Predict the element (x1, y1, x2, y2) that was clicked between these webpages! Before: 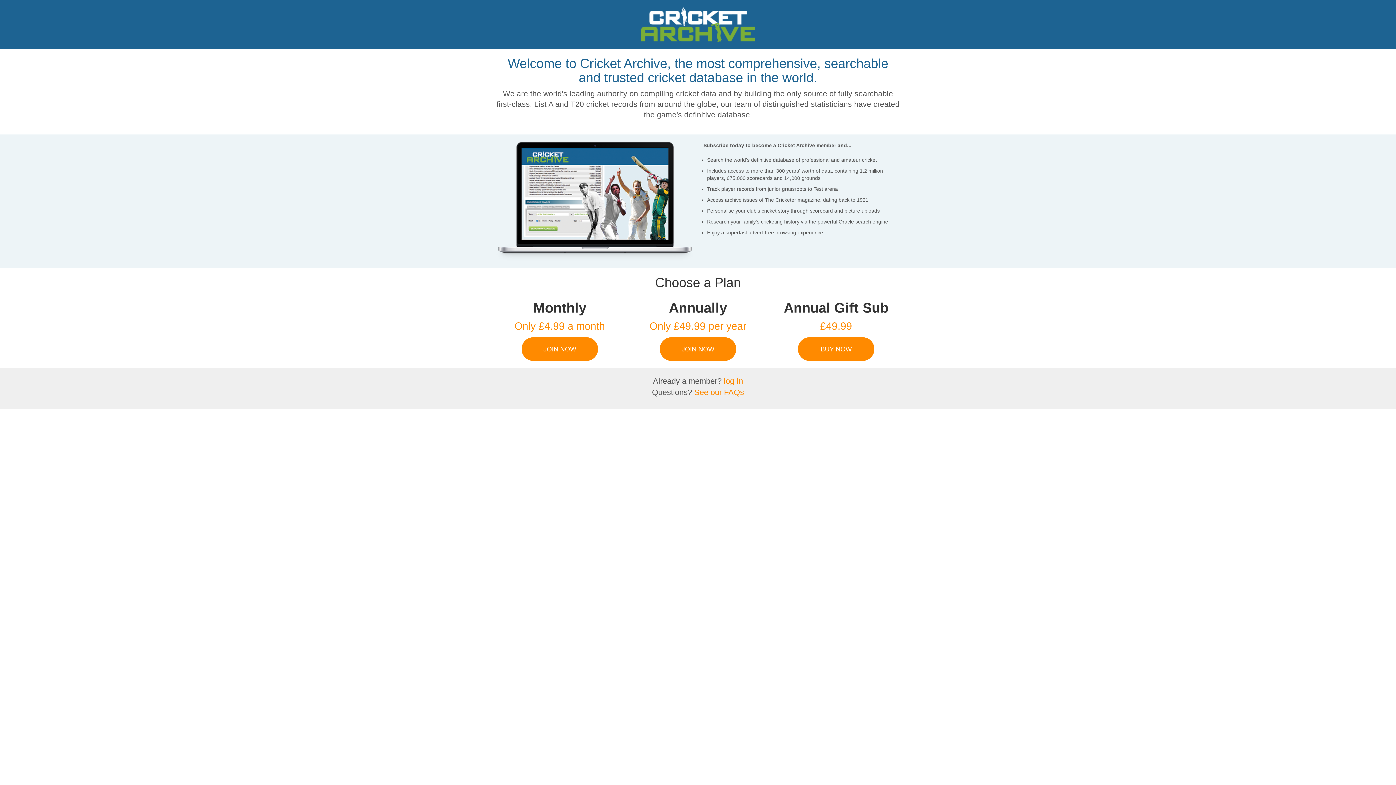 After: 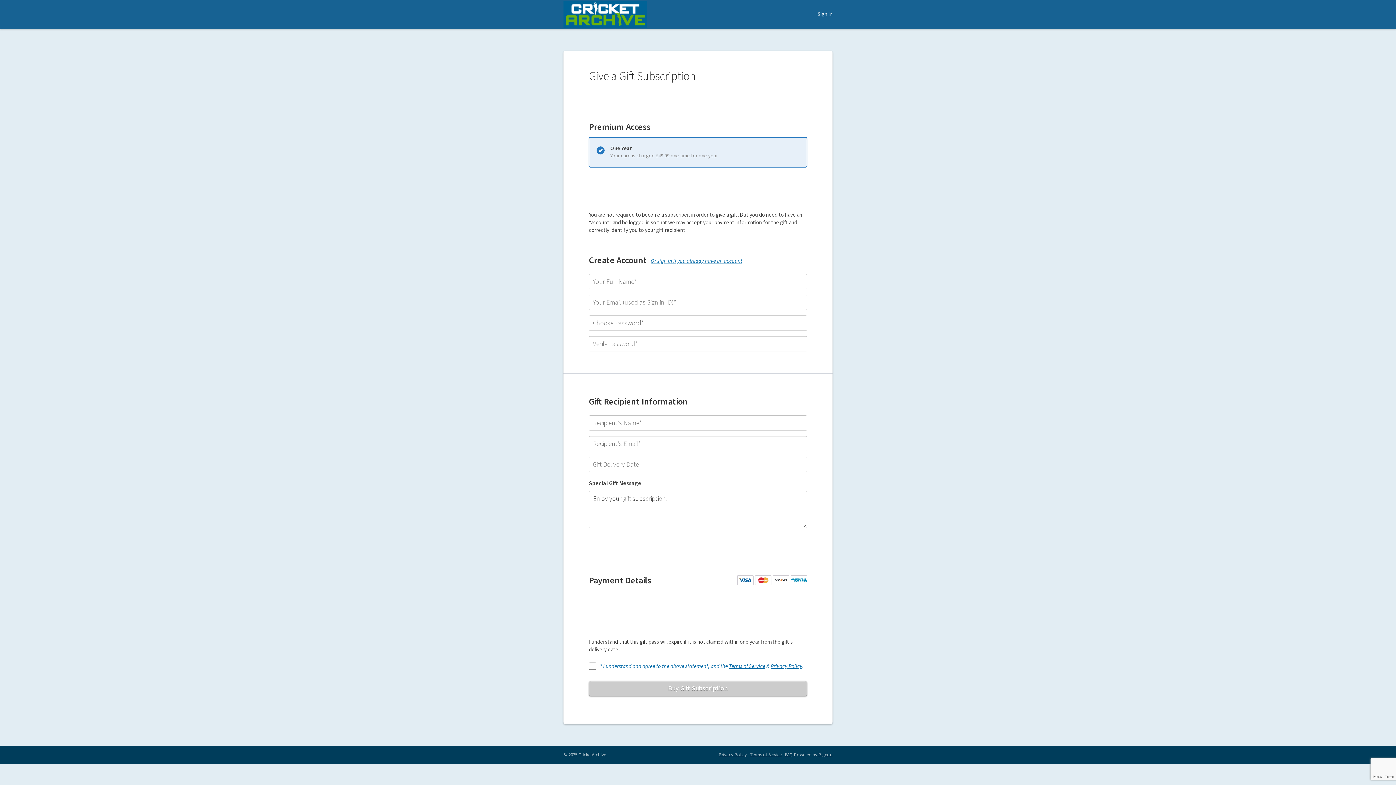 Action: bbox: (798, 337, 874, 361) label: BUY NOW